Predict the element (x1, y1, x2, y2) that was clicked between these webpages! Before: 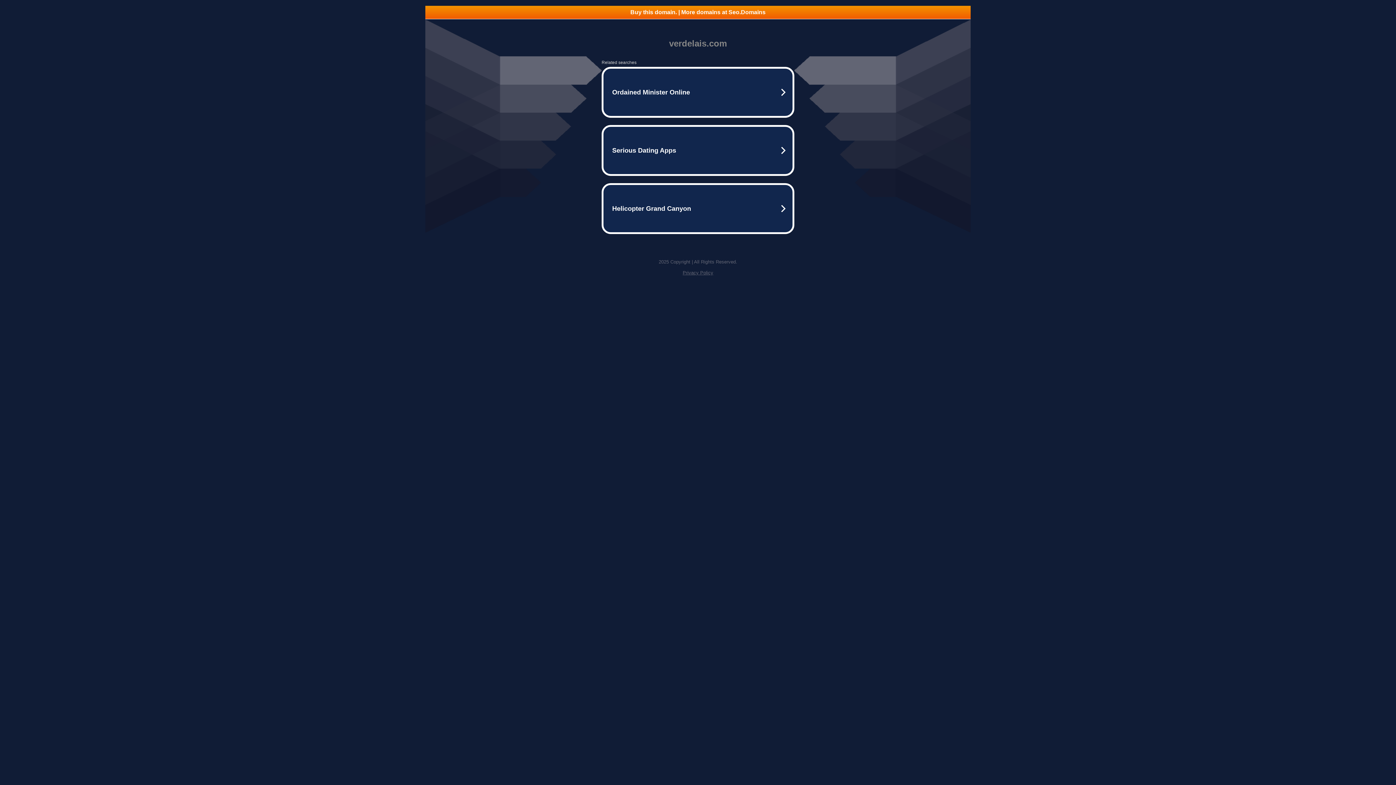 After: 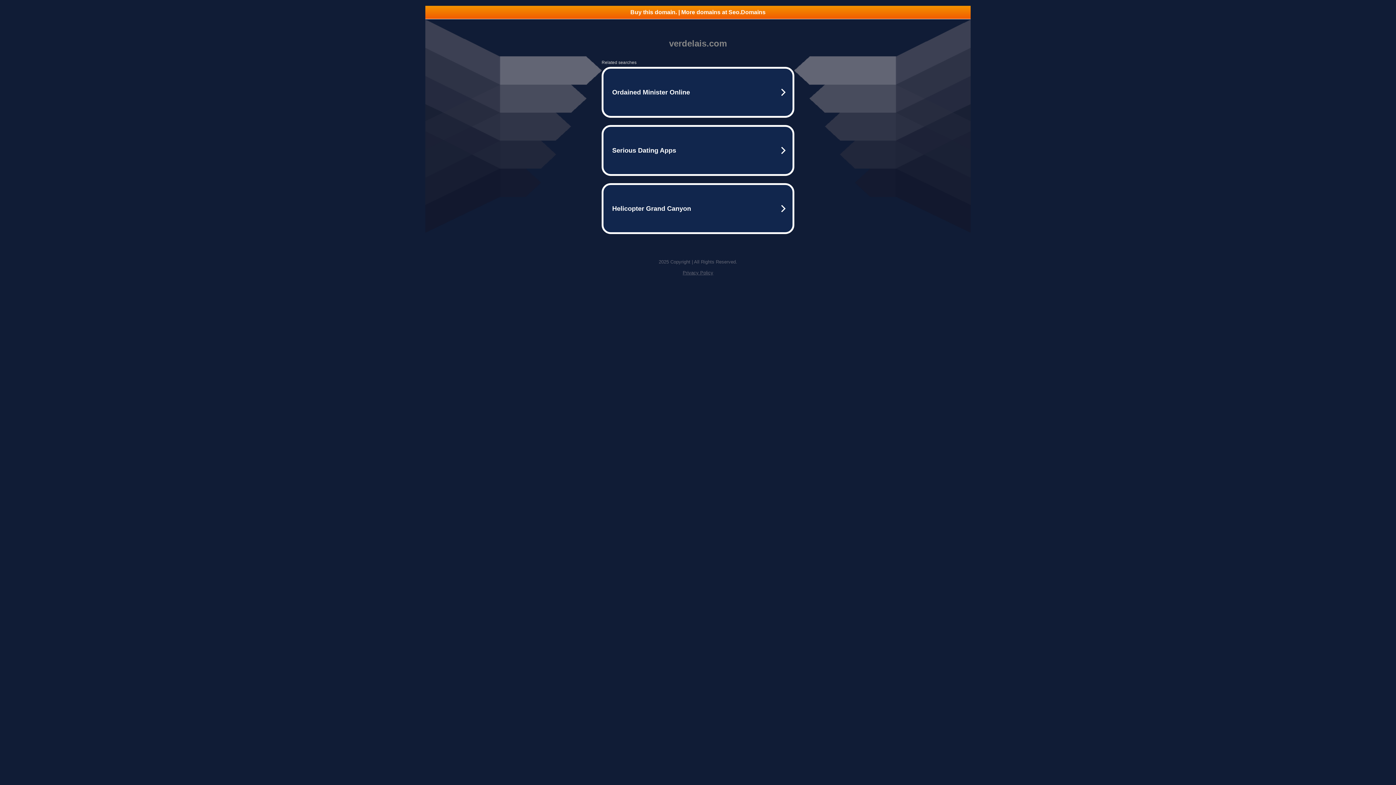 Action: bbox: (425, 5, 970, 18) label: Buy this domain. | More domains at Seo.Domains